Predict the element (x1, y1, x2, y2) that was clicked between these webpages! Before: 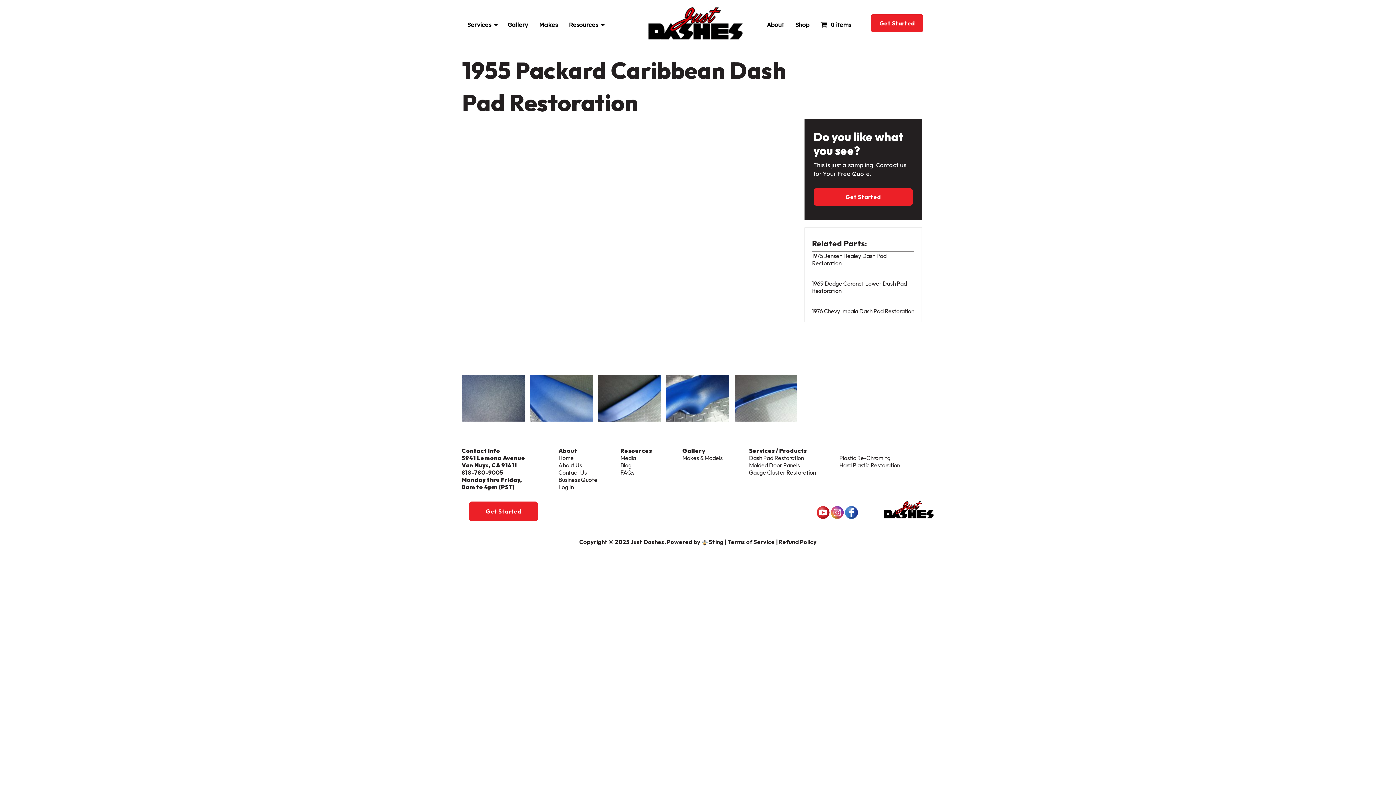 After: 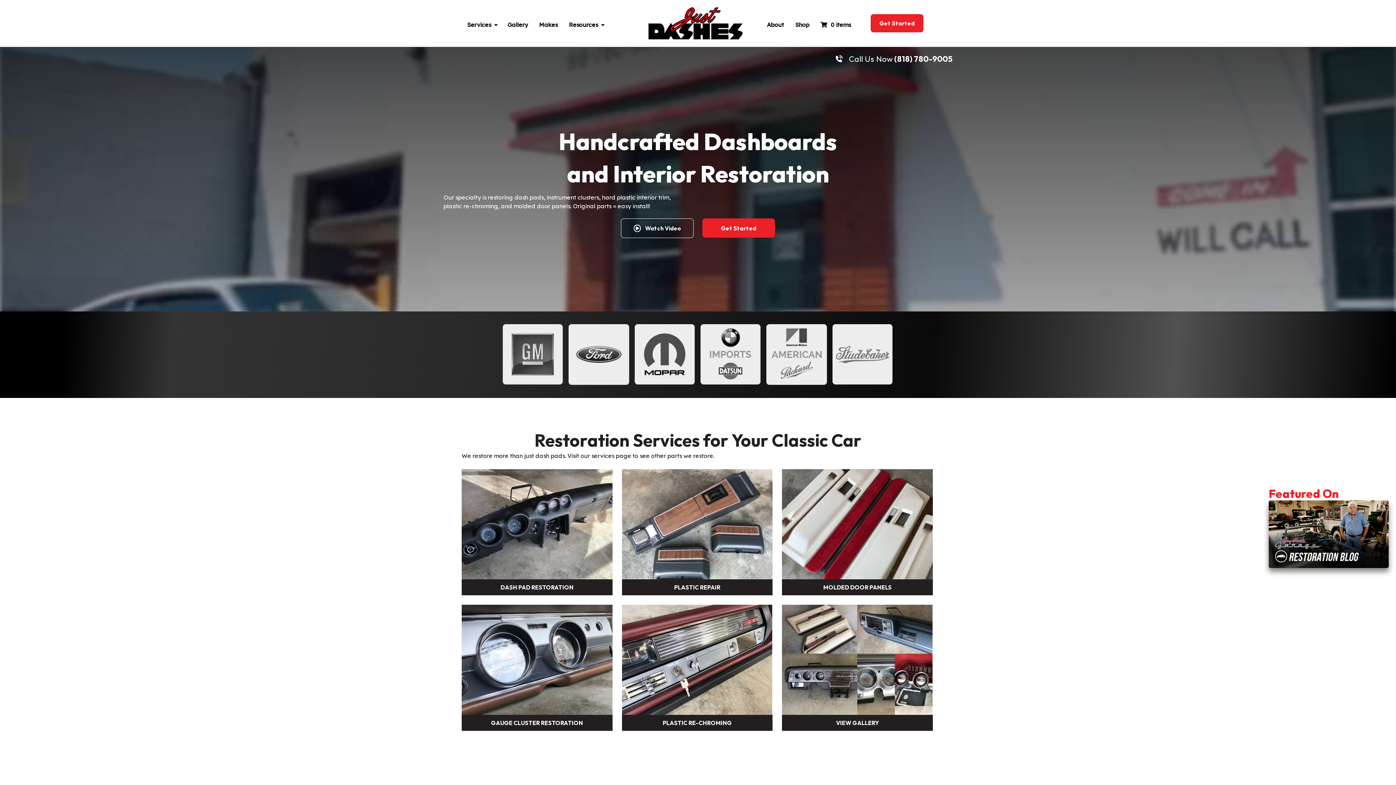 Action: label: Home bbox: (558, 454, 573, 461)